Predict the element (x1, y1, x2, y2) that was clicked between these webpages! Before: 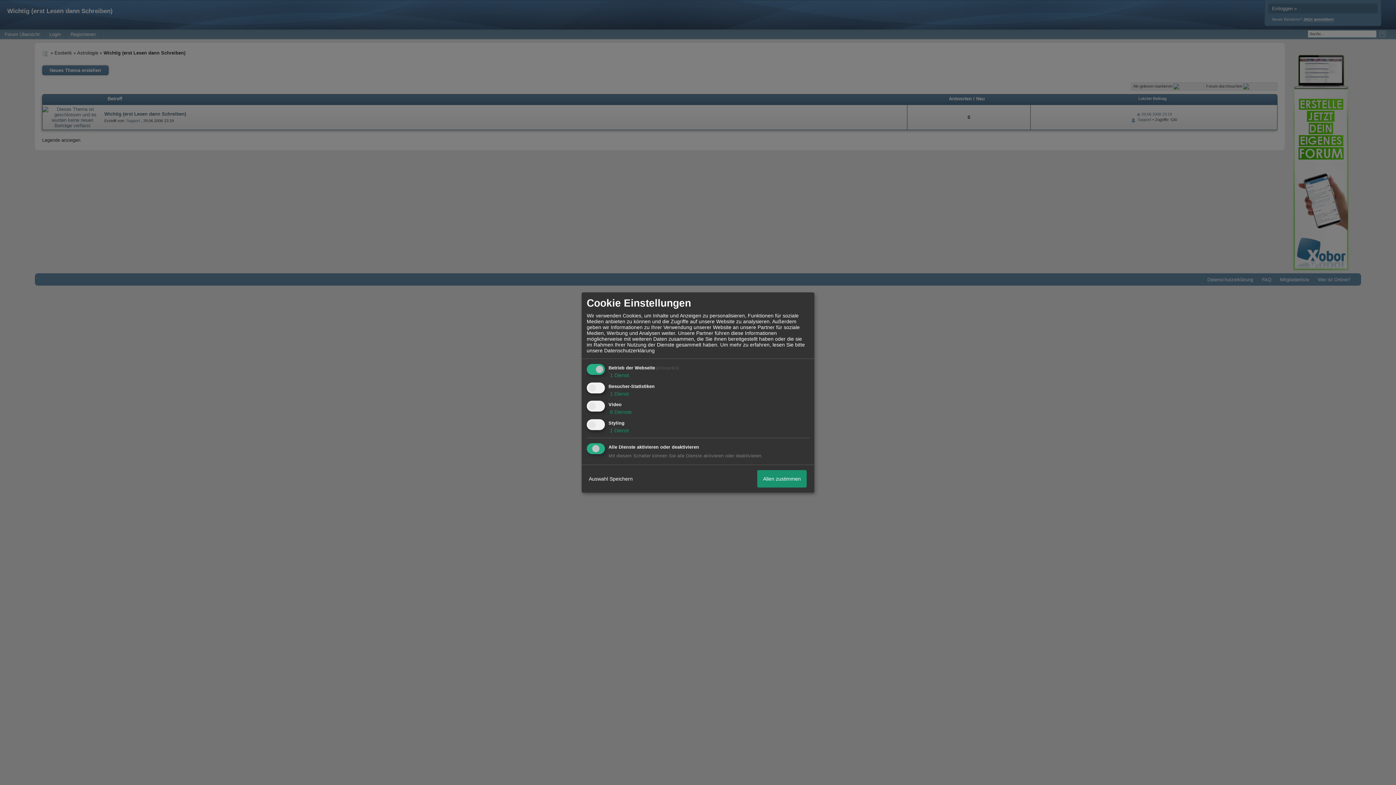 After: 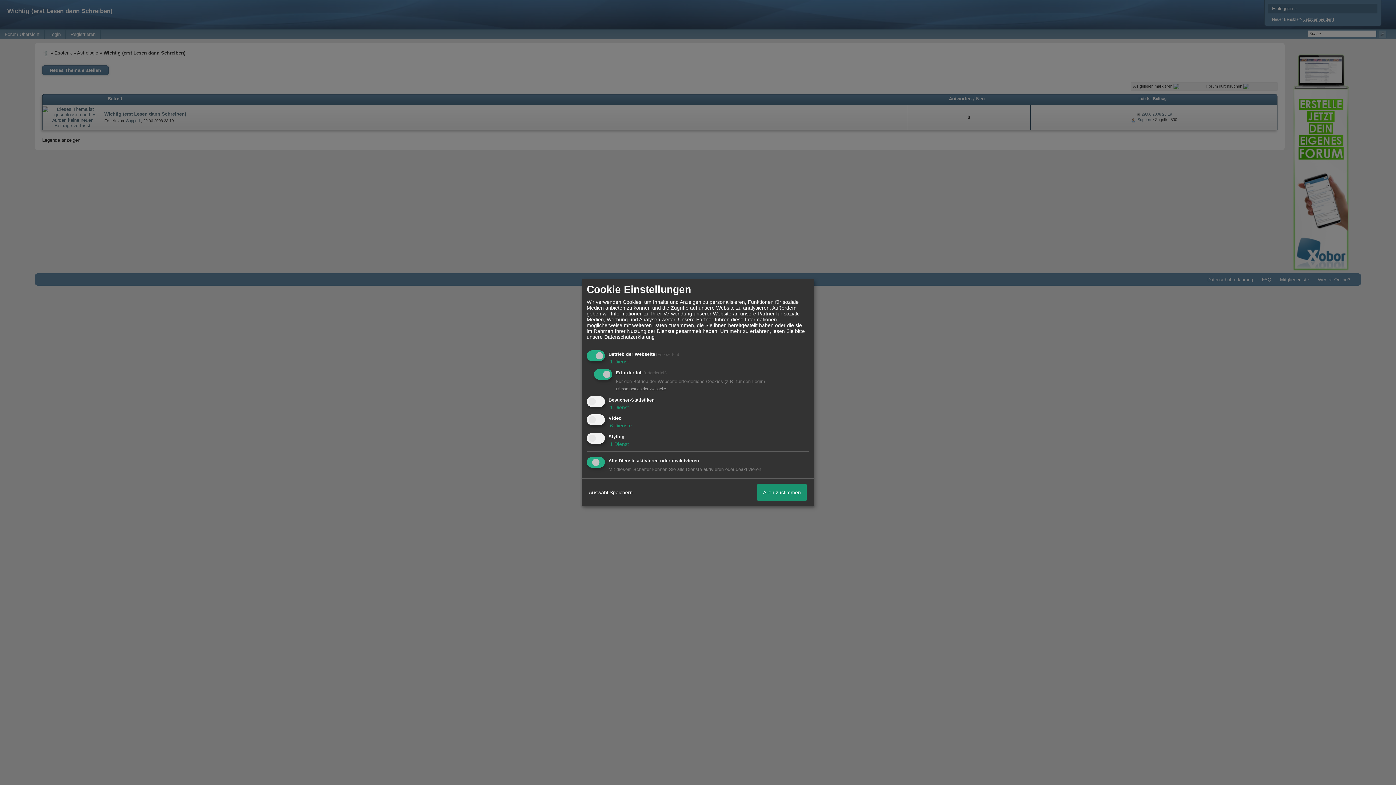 Action: label:  1 Dienst bbox: (608, 372, 629, 378)